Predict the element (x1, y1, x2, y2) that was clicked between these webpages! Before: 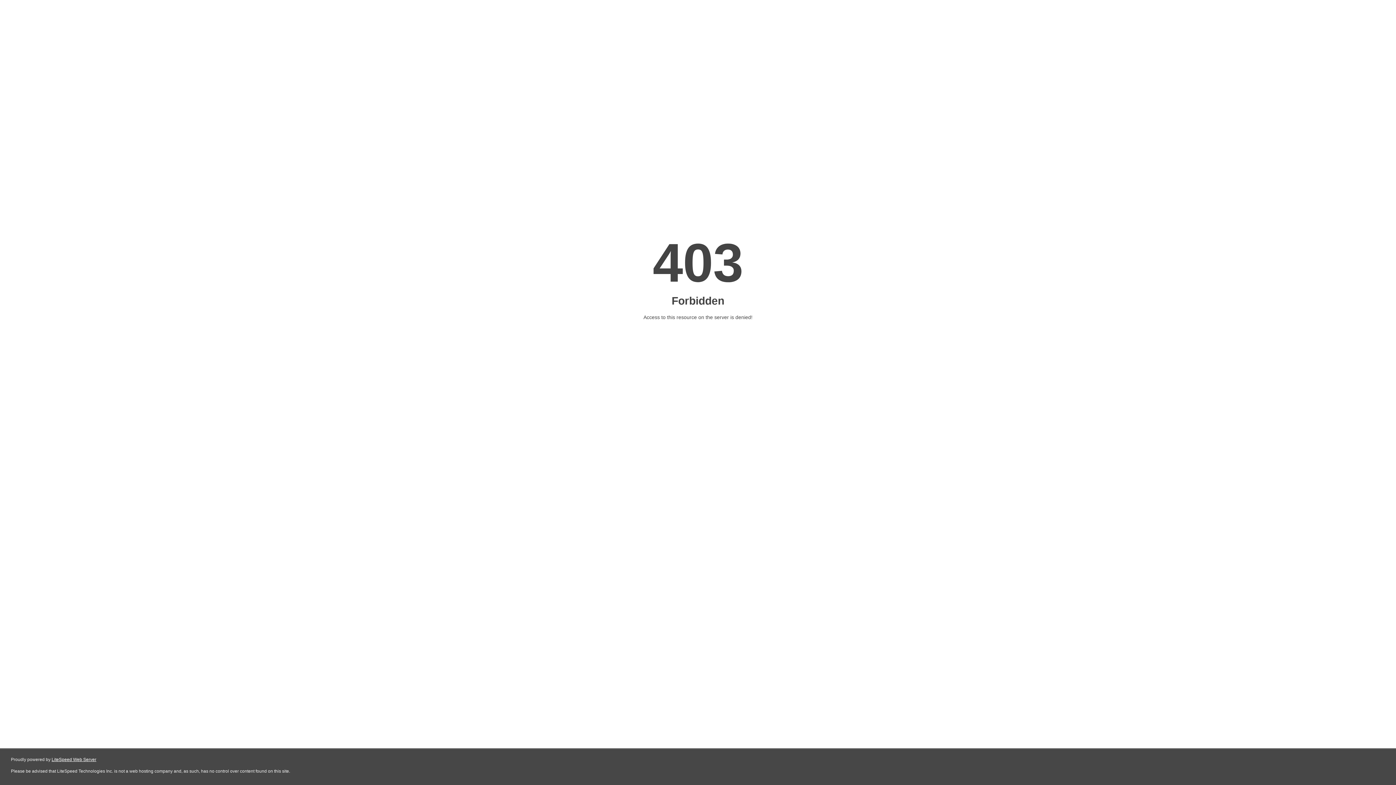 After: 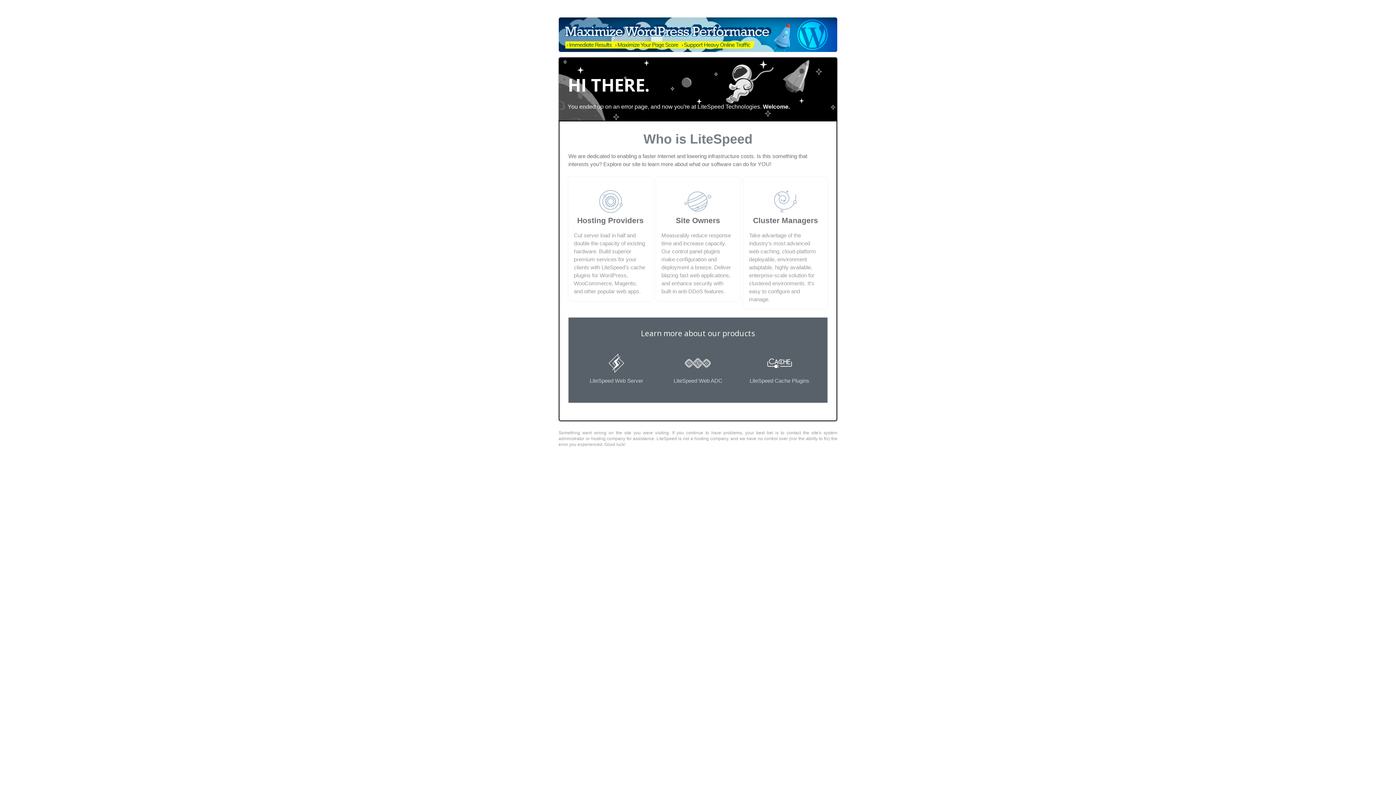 Action: bbox: (51, 757, 96, 762) label: LiteSpeed Web Server